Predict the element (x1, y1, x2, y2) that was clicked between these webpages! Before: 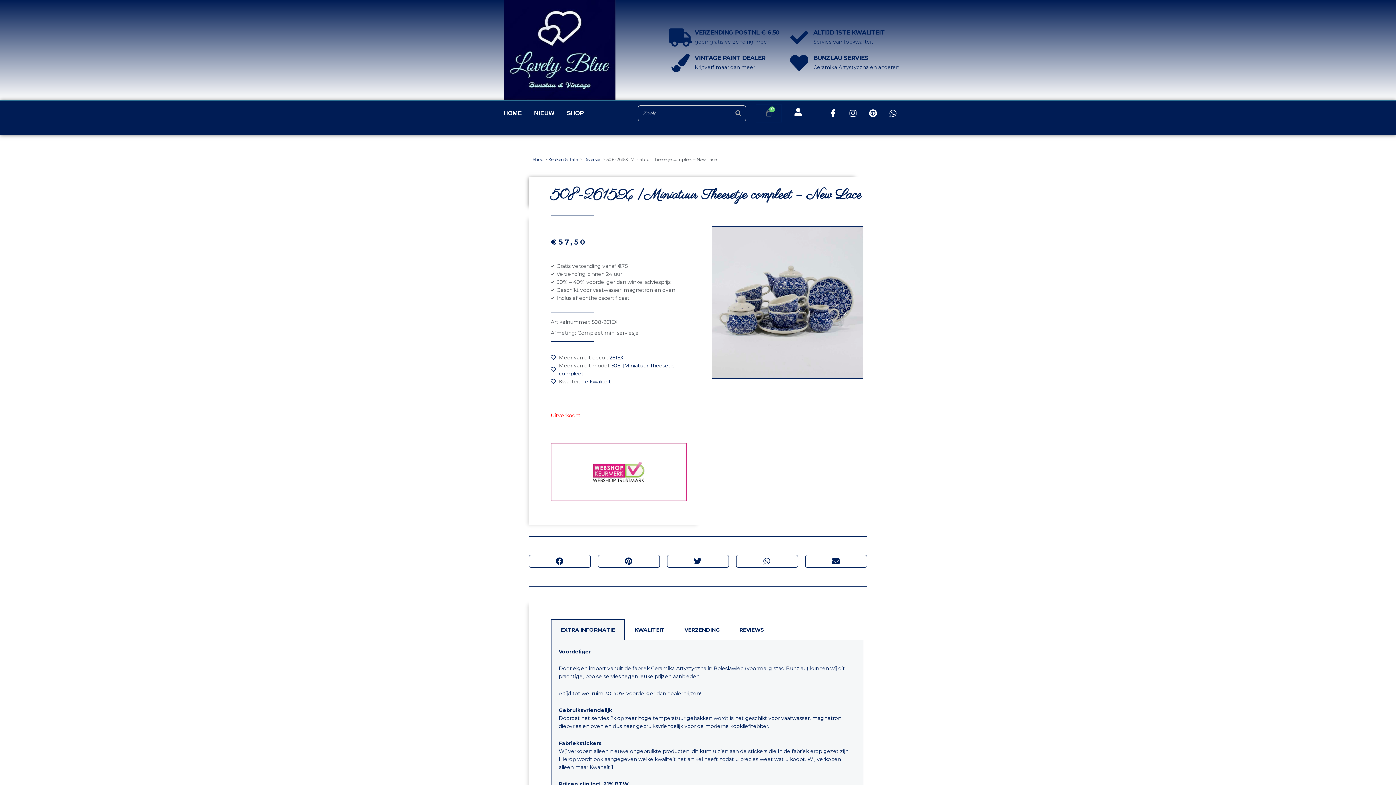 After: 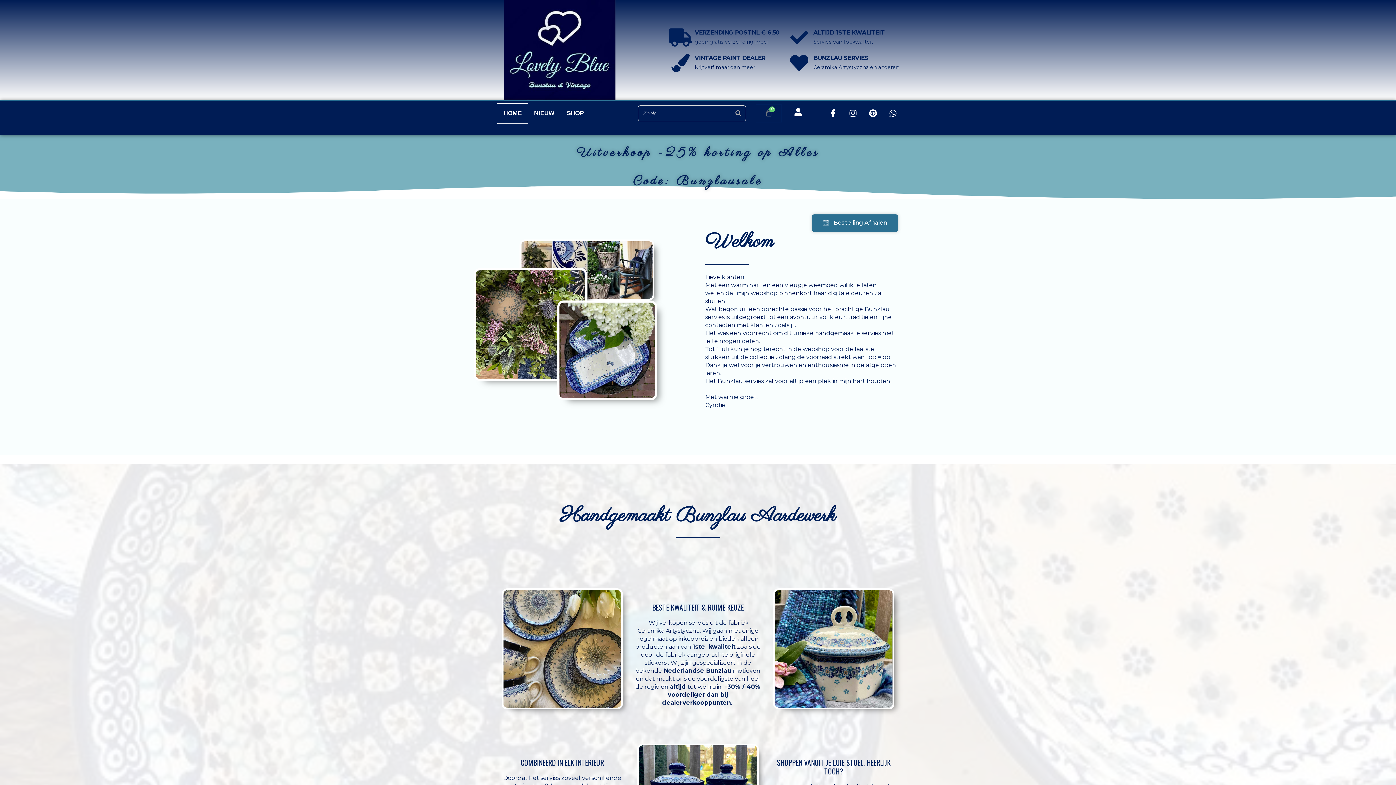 Action: bbox: (503, 0, 615, 100)